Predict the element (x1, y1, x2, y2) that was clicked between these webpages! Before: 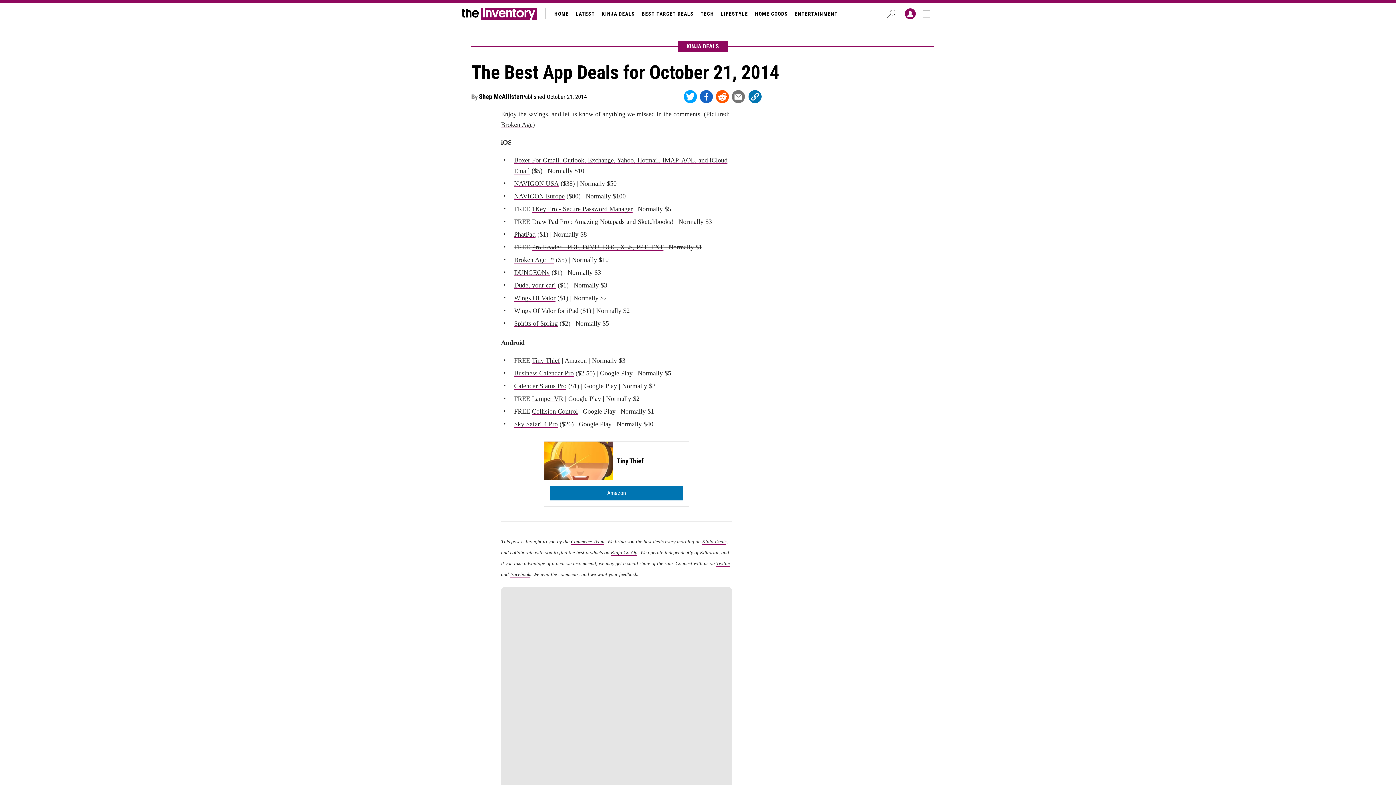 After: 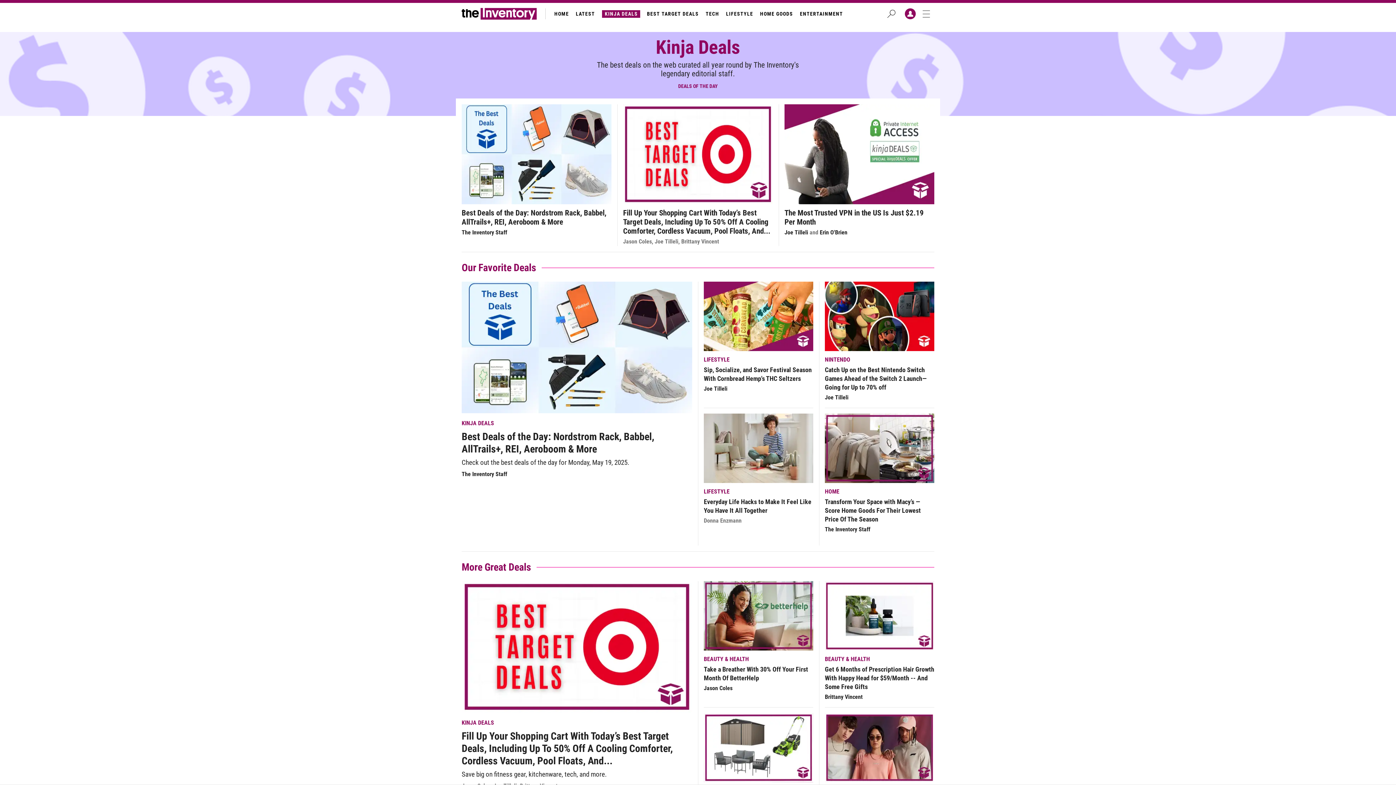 Action: bbox: (678, 40, 727, 52) label: KINJA DEALS